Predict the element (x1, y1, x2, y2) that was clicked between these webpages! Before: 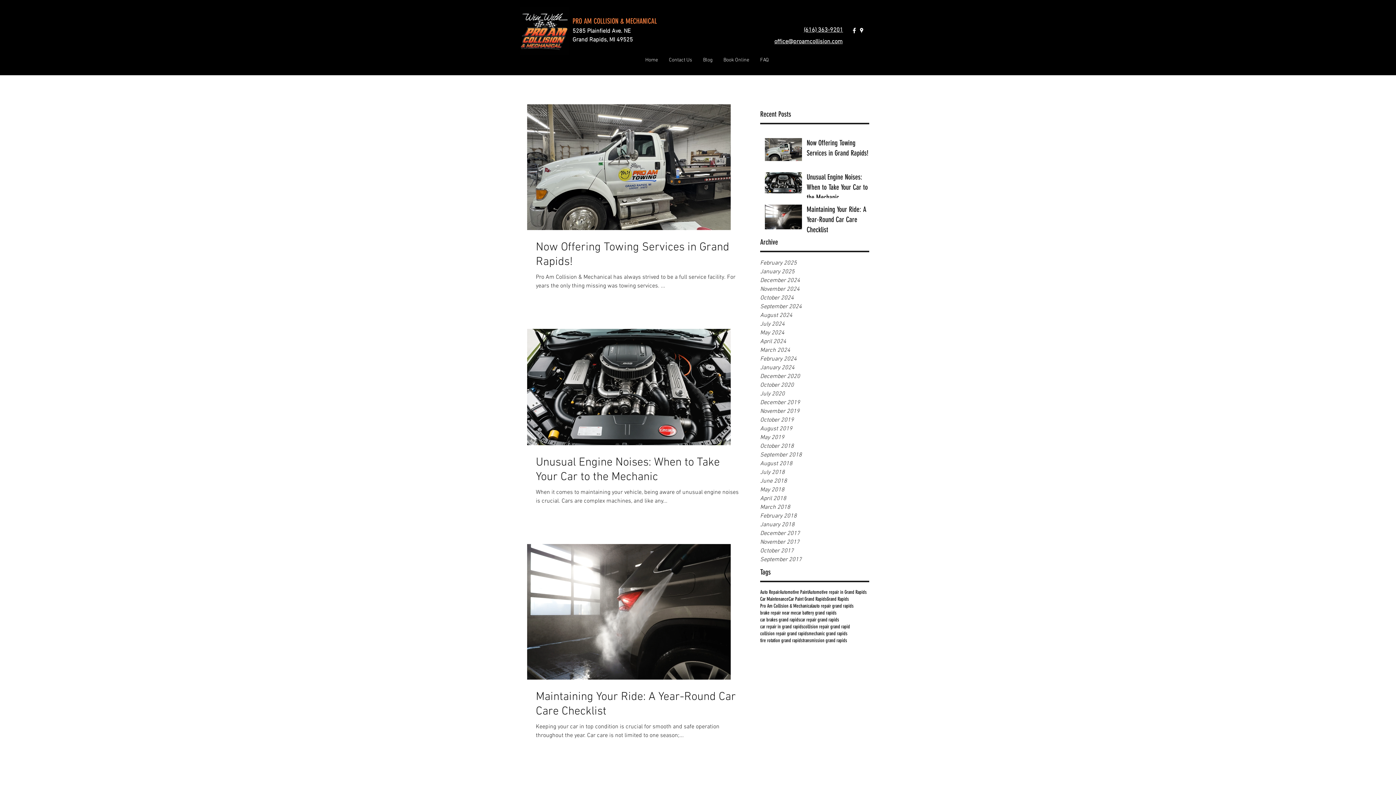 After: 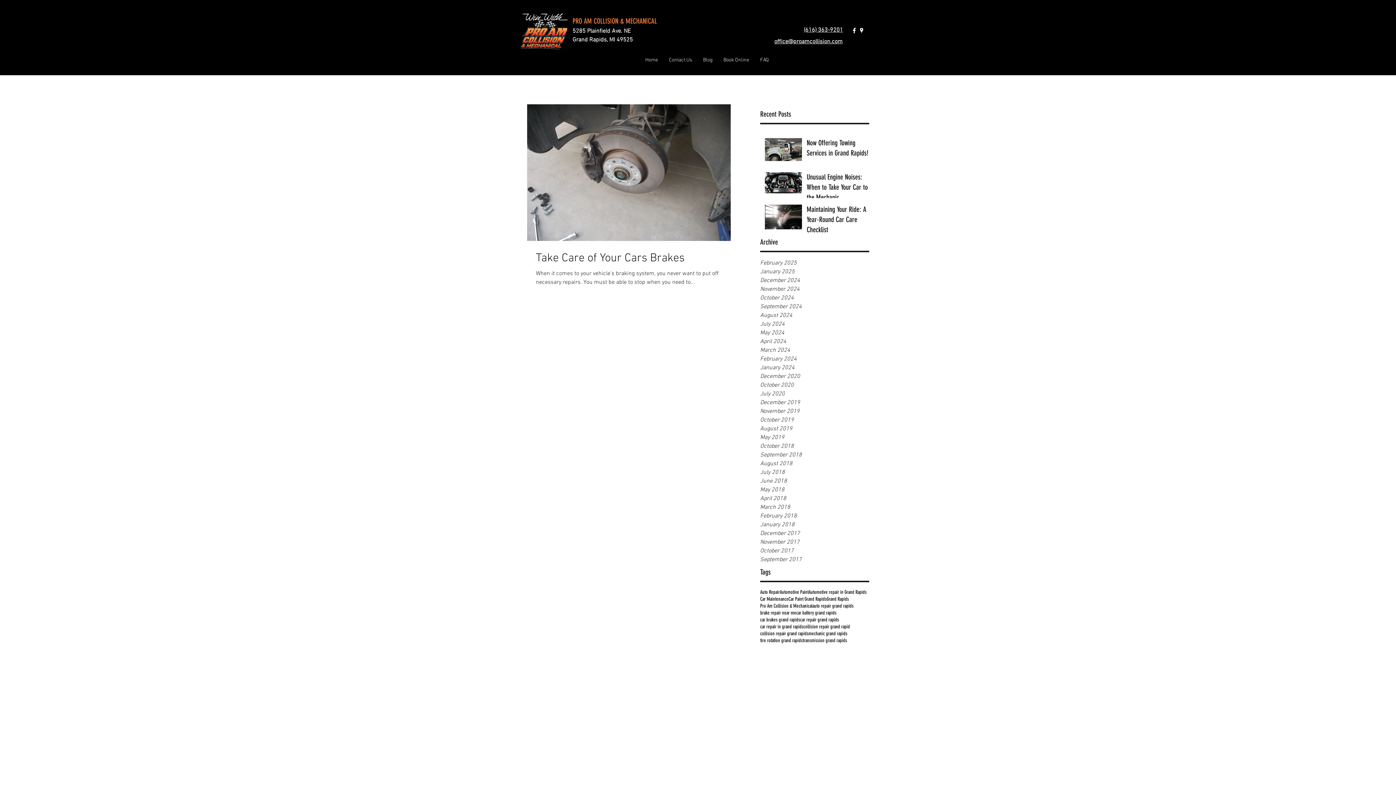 Action: label: brake repair near me bbox: (760, 609, 796, 616)